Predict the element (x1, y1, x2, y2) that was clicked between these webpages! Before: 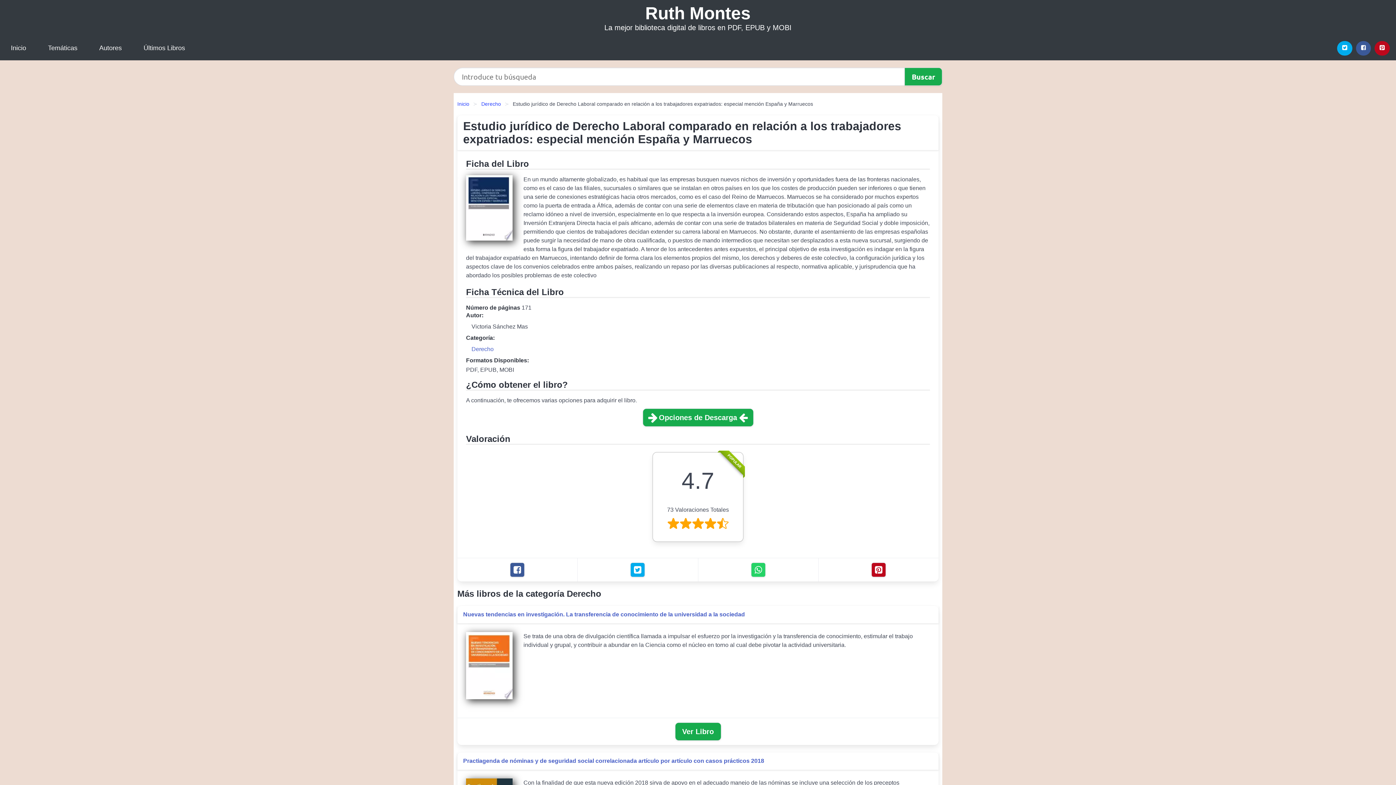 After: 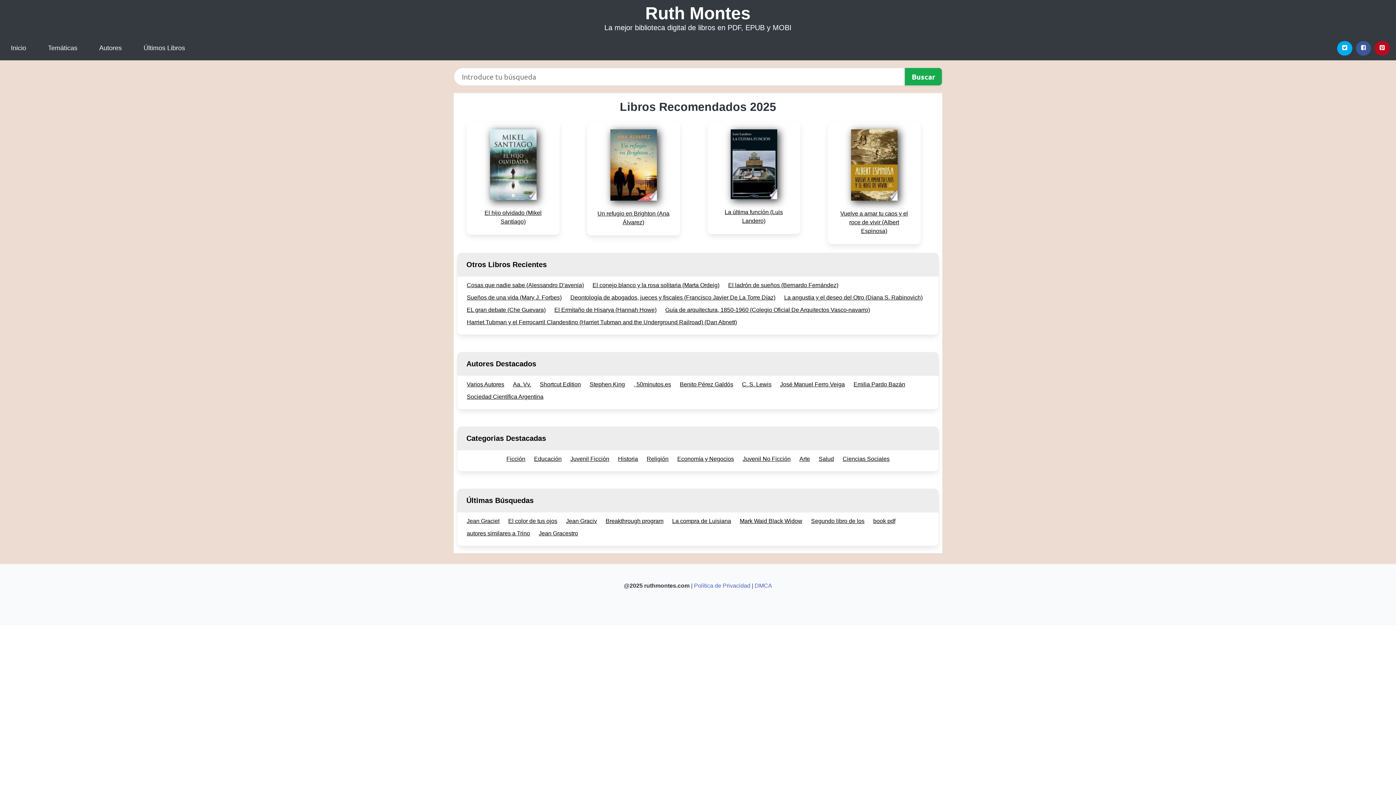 Action: label: Ruth Montes bbox: (645, 3, 750, 22)